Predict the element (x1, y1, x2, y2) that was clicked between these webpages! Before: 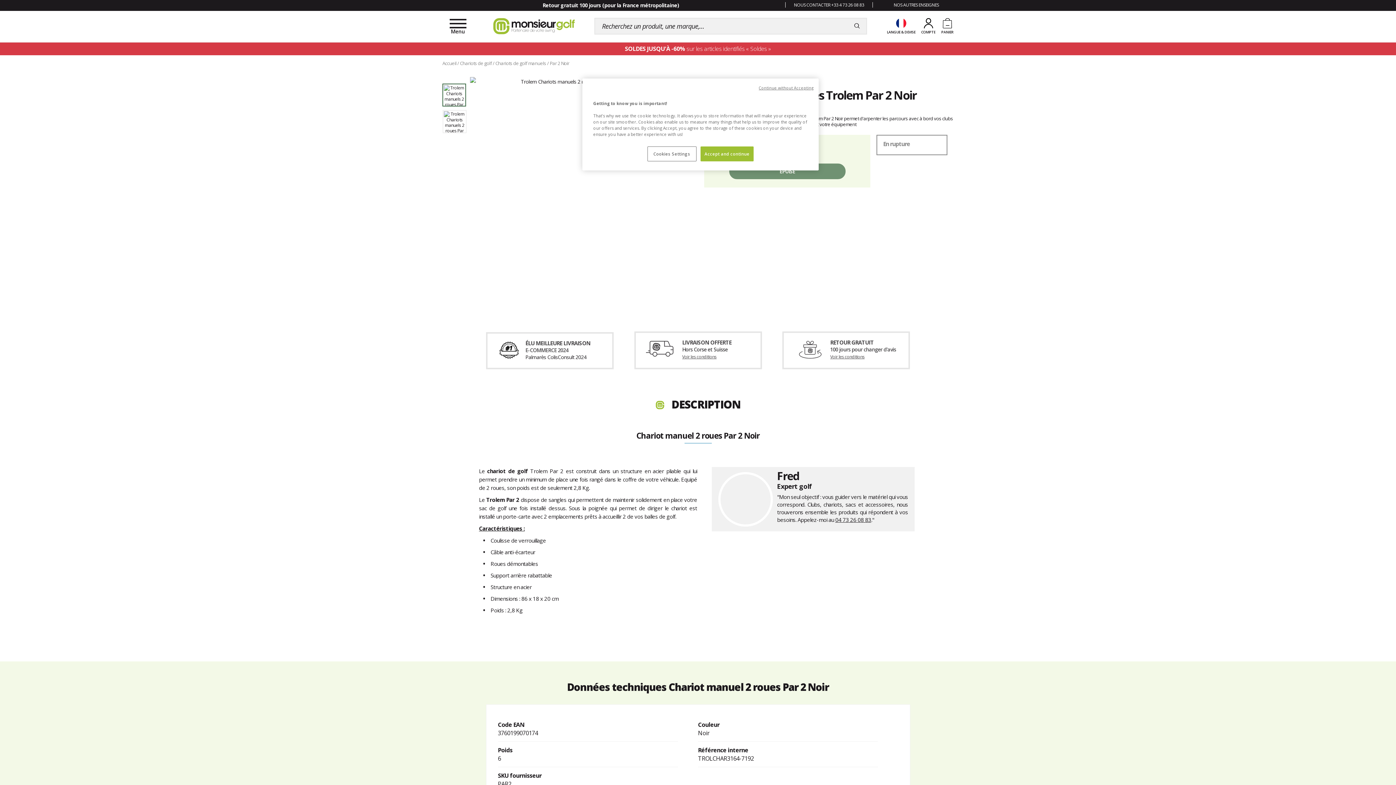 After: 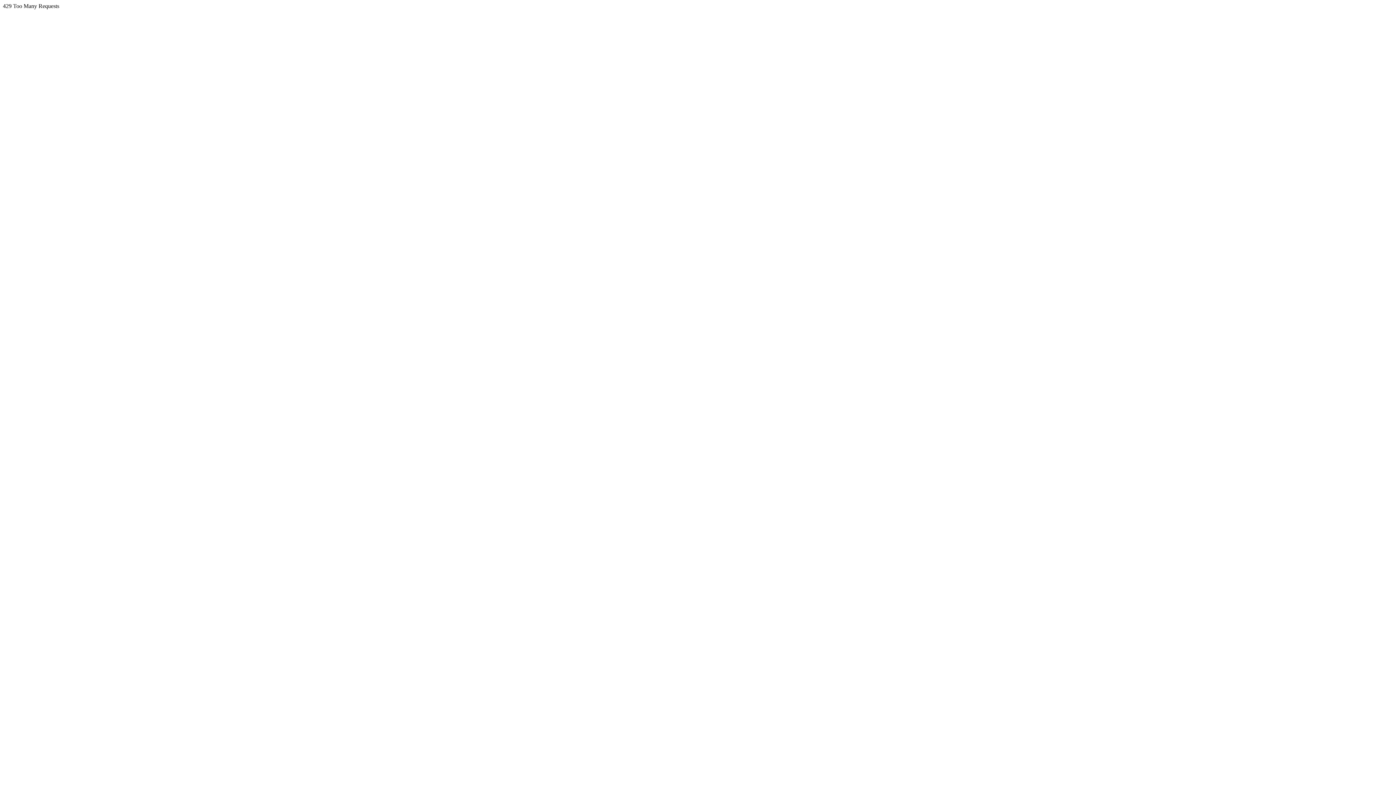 Action: label: Chariots de golf  bbox: (460, 60, 492, 66)